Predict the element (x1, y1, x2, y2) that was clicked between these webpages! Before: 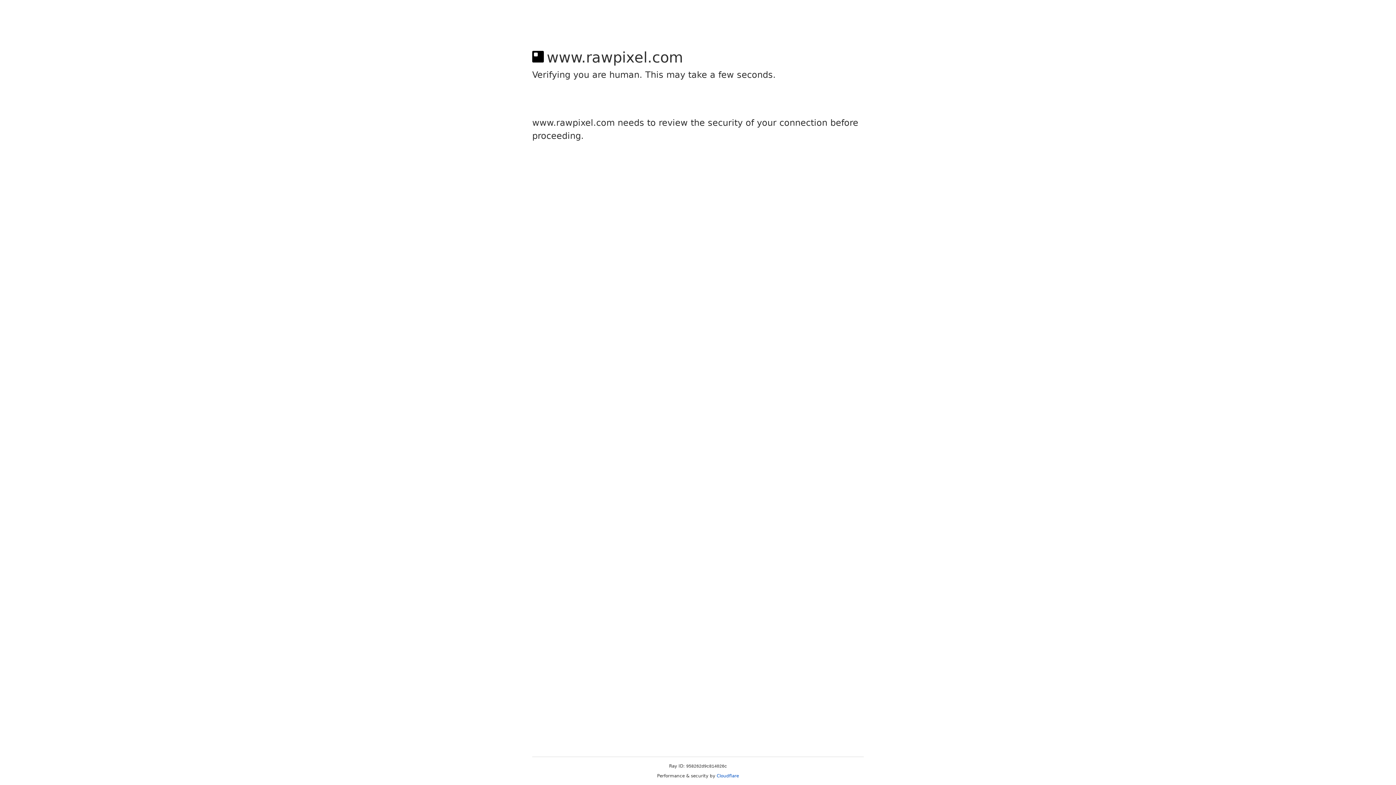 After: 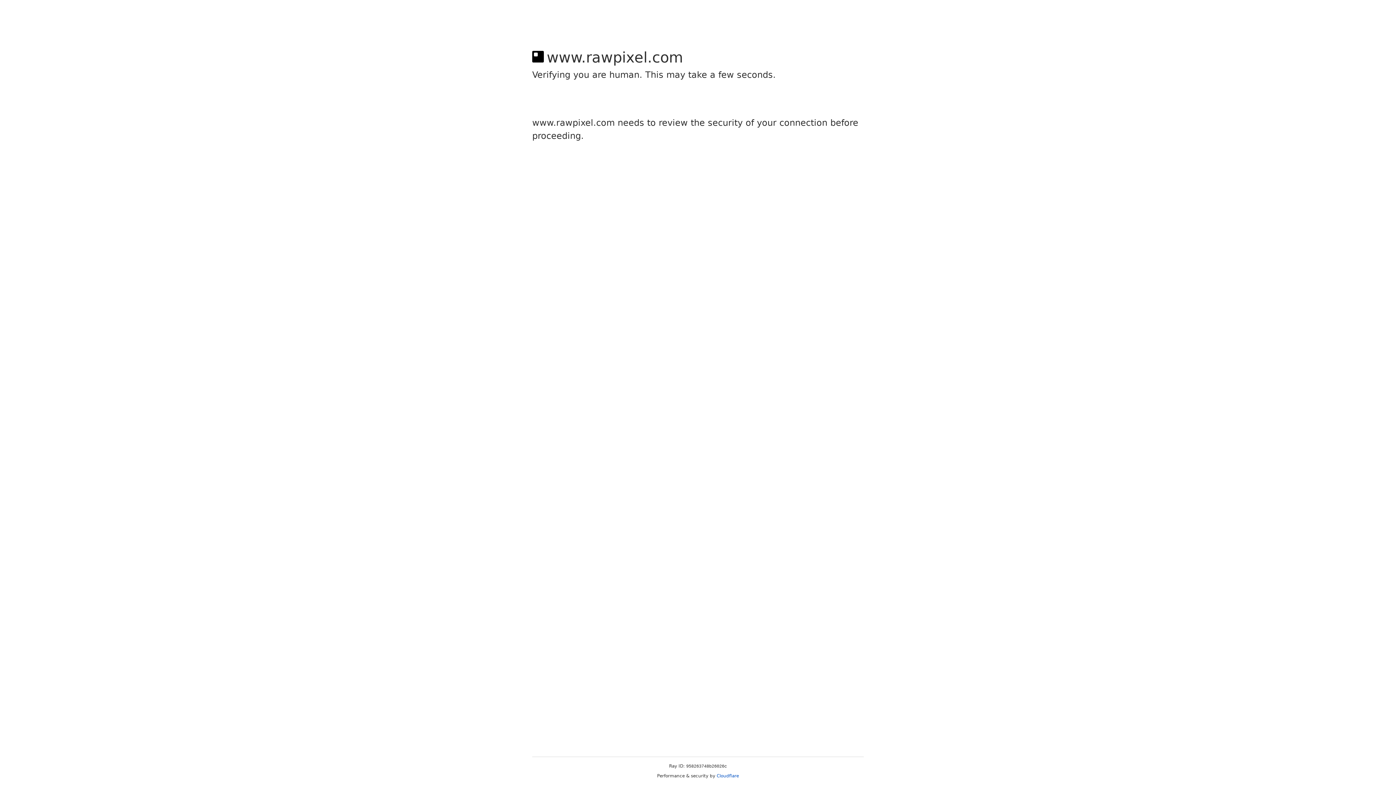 Action: label: Cloudflare bbox: (716, 773, 739, 778)